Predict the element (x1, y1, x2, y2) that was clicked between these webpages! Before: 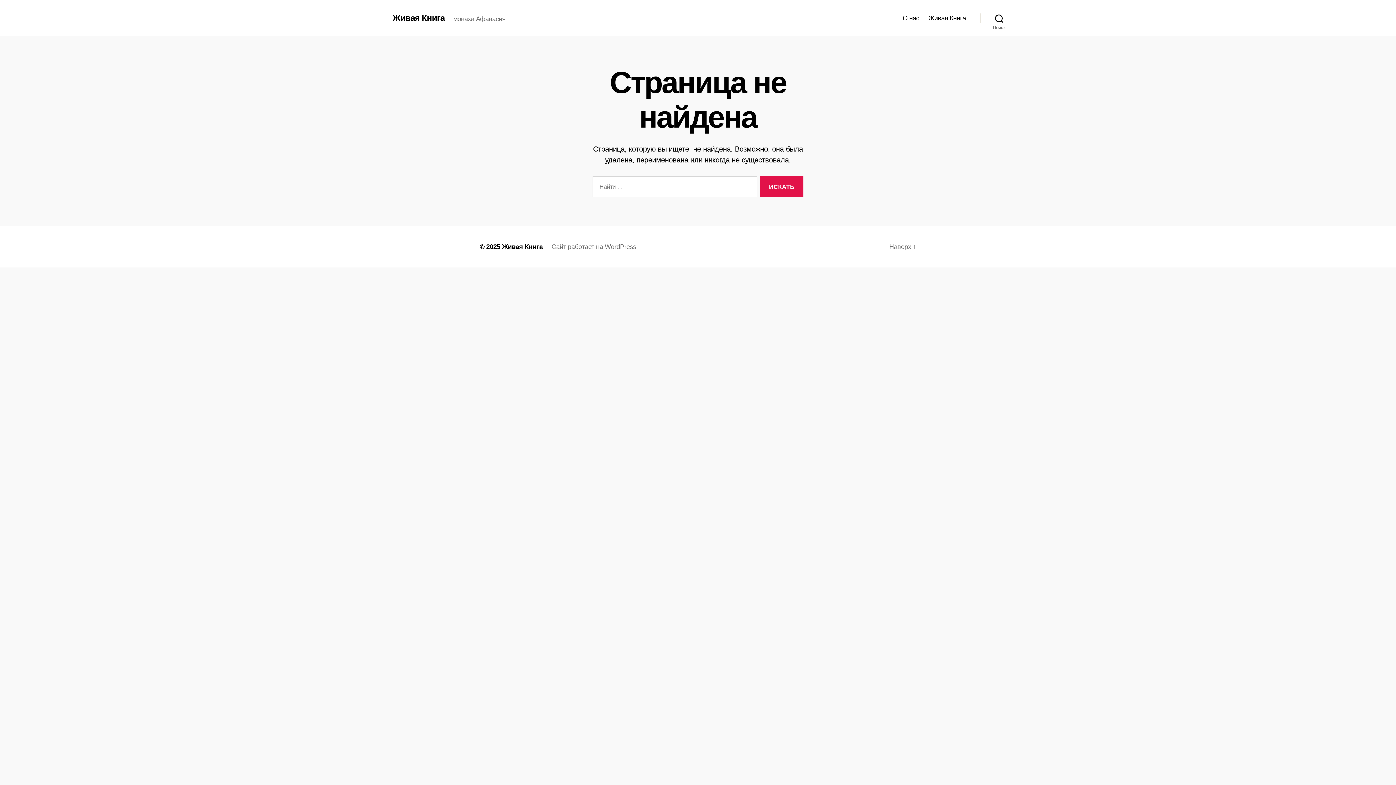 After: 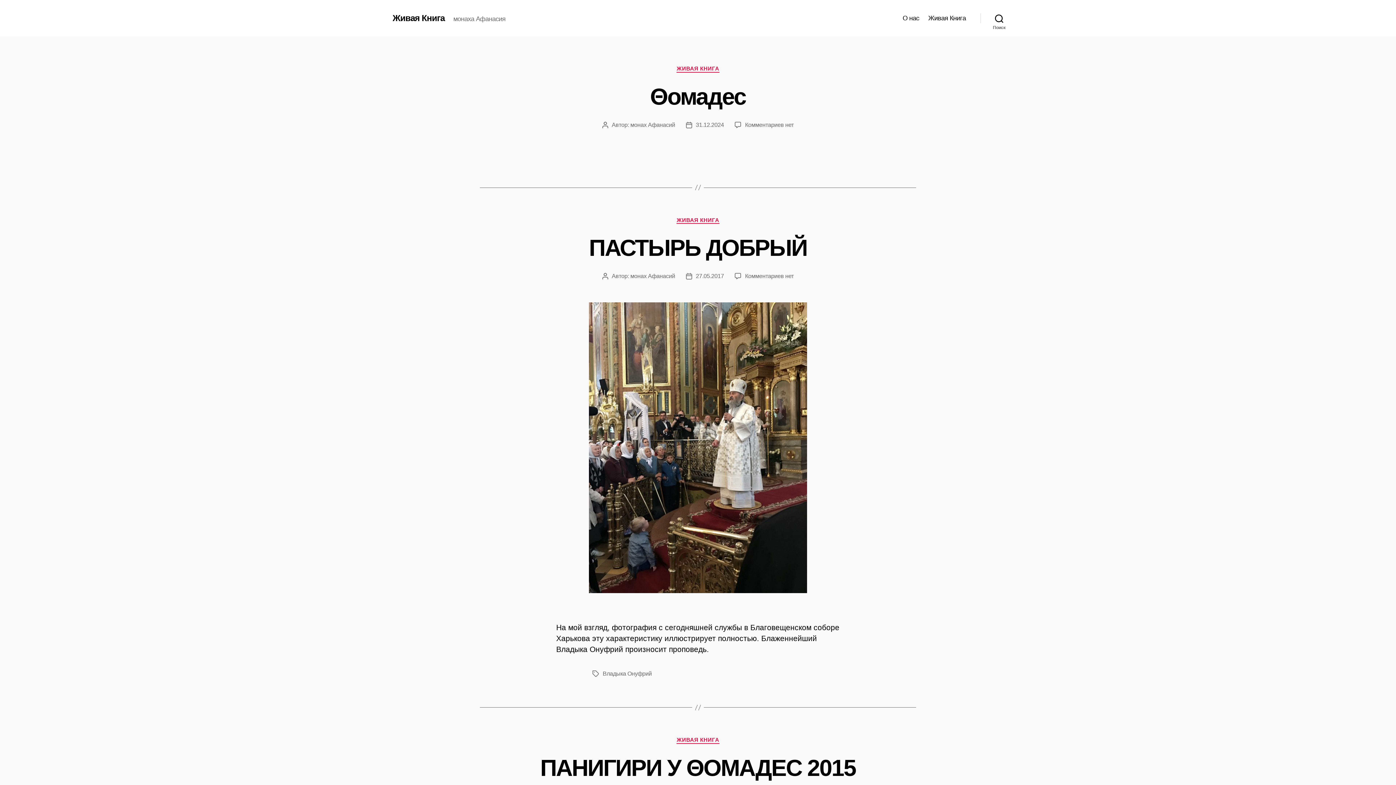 Action: bbox: (502, 243, 542, 250) label: Живая Книга